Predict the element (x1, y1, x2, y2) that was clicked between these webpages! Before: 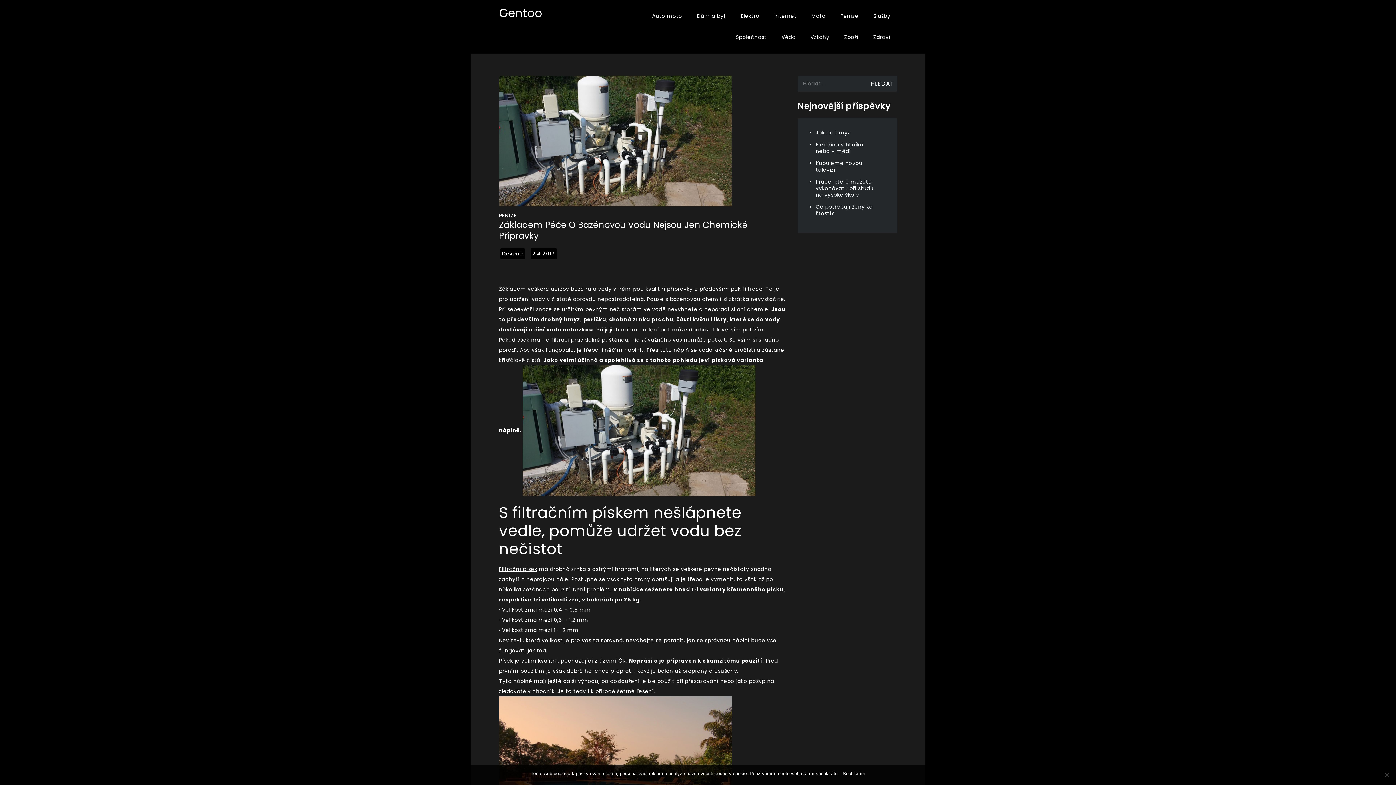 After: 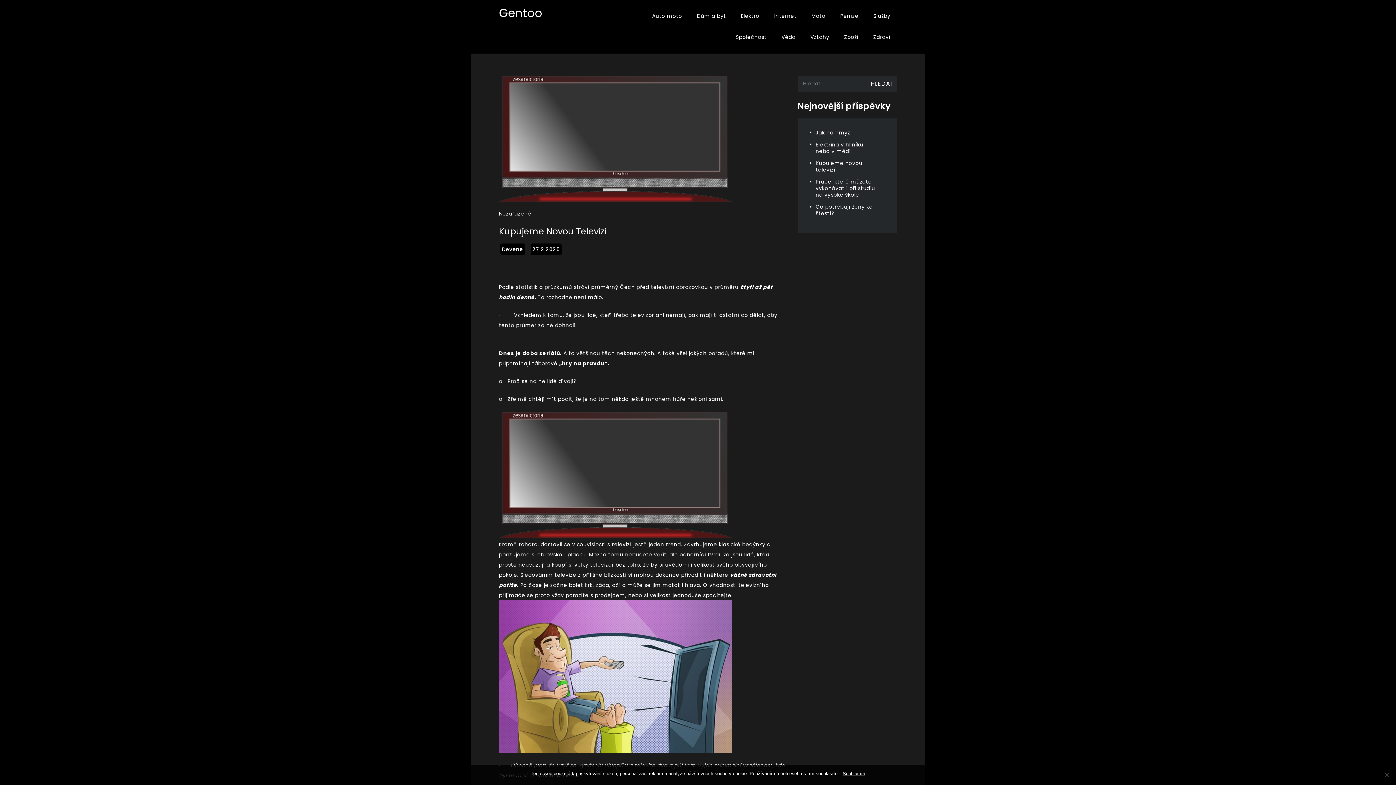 Action: label: Kupujeme novou televizi bbox: (815, 159, 862, 173)